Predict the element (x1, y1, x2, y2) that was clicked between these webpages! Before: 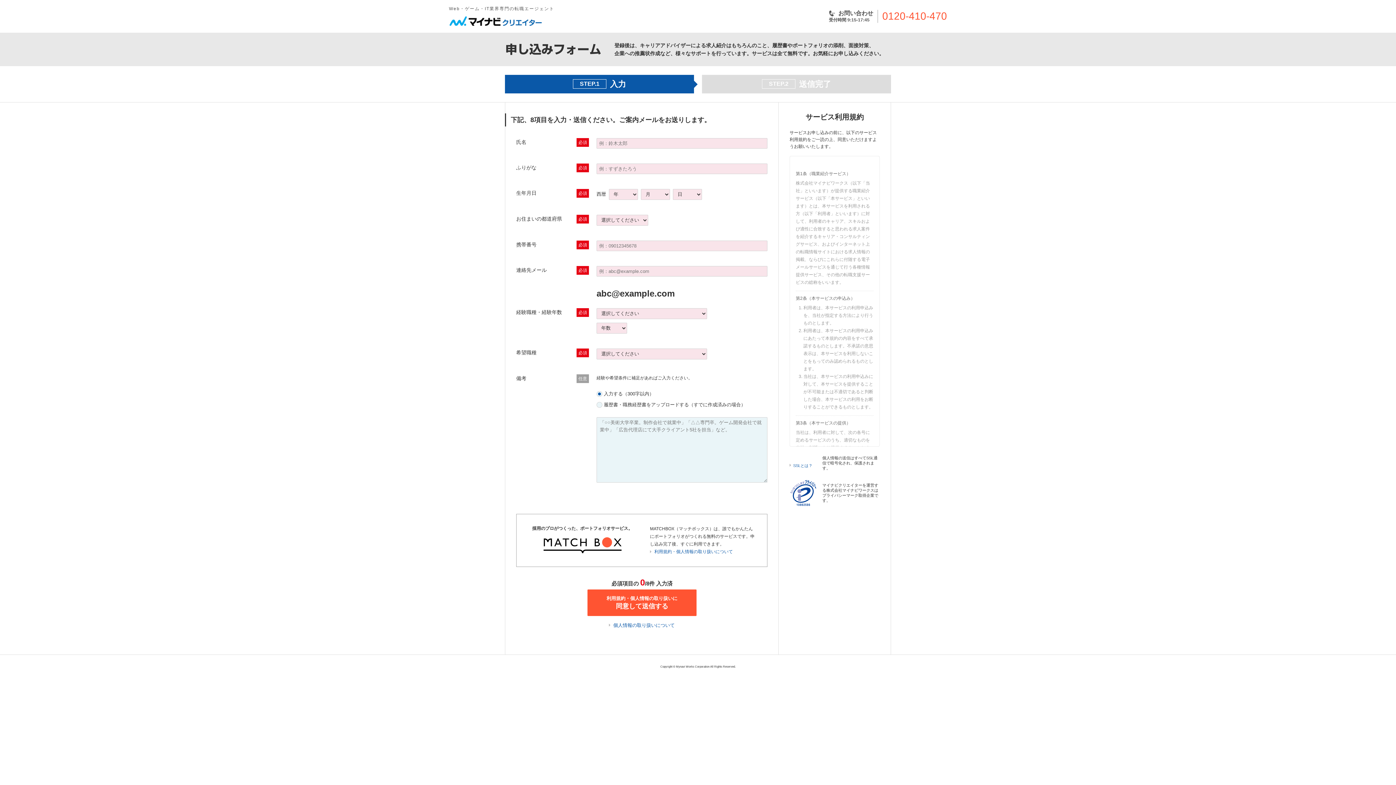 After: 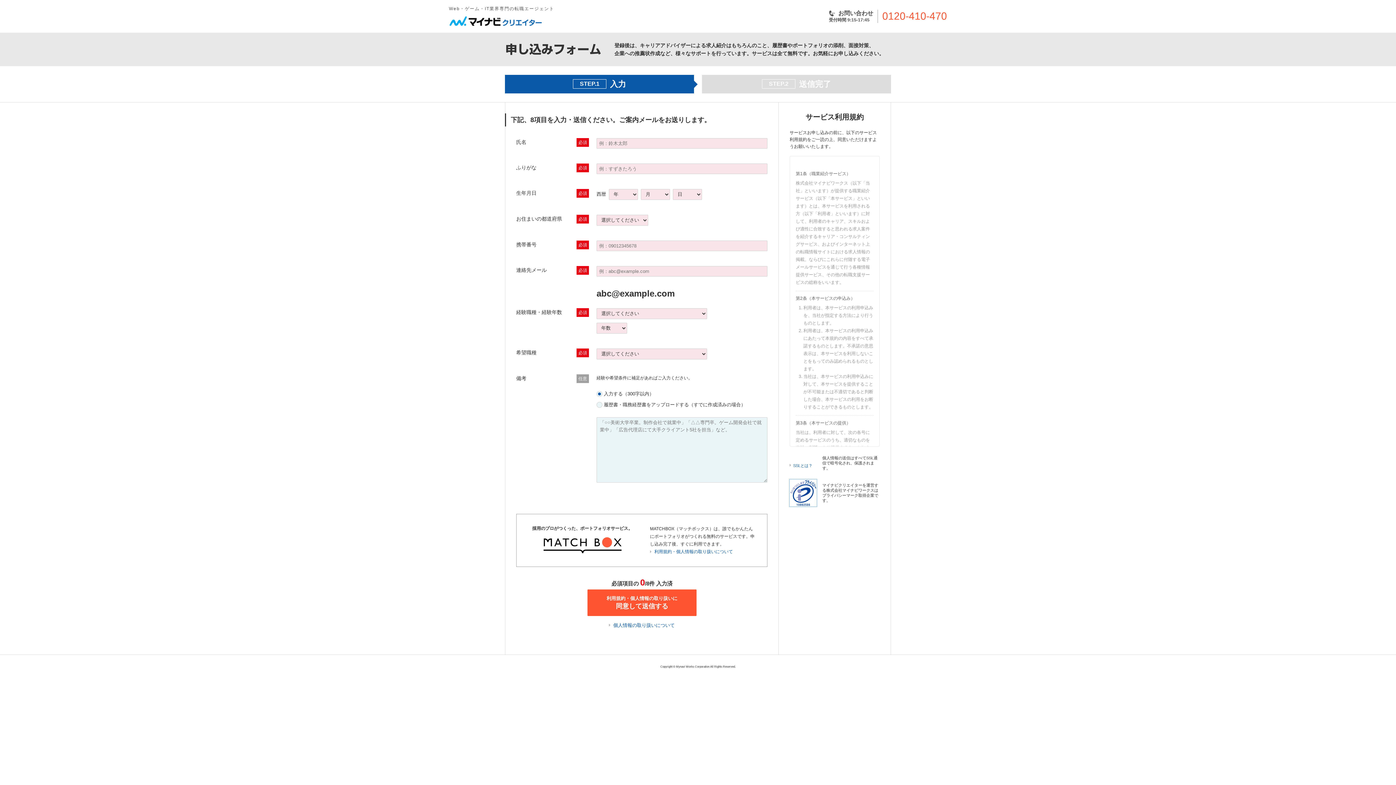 Action: bbox: (789, 480, 817, 484)